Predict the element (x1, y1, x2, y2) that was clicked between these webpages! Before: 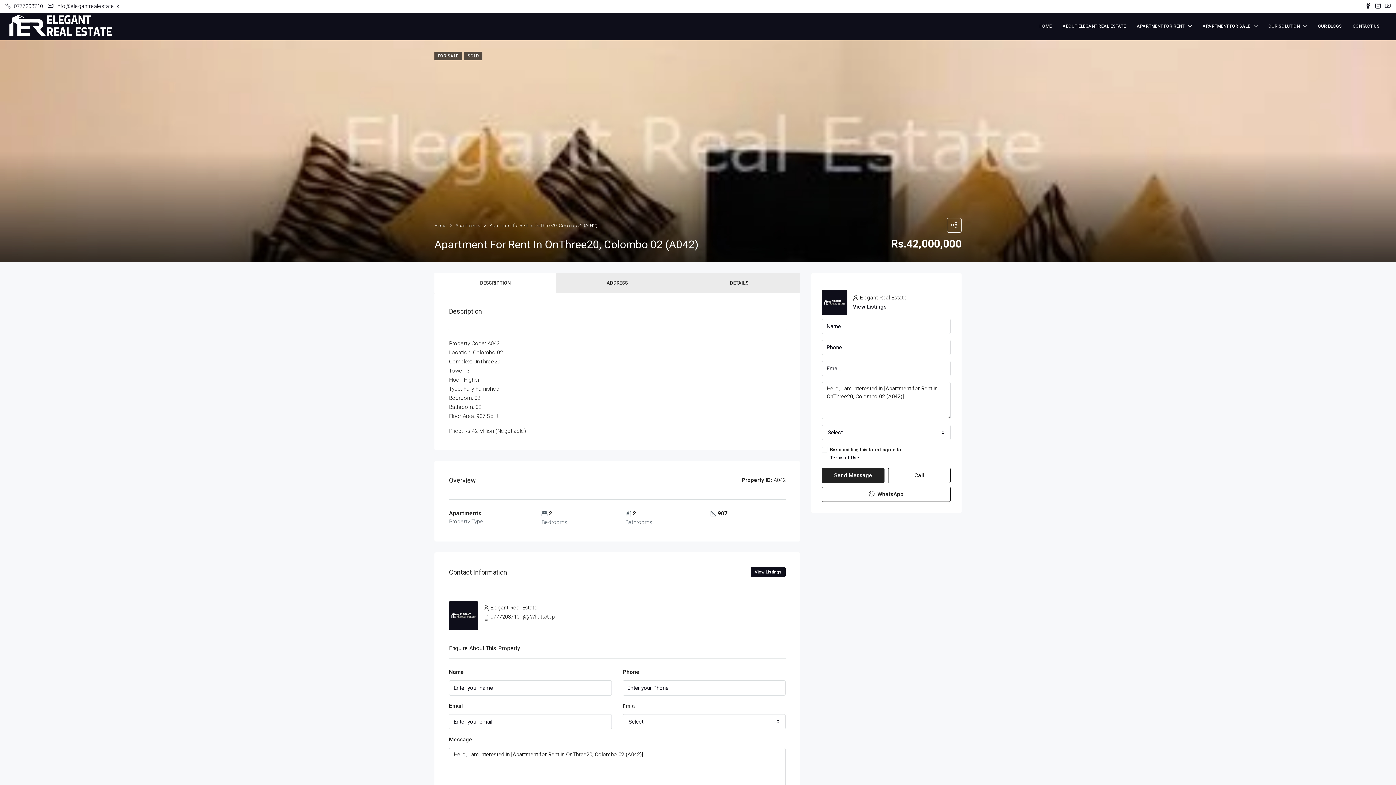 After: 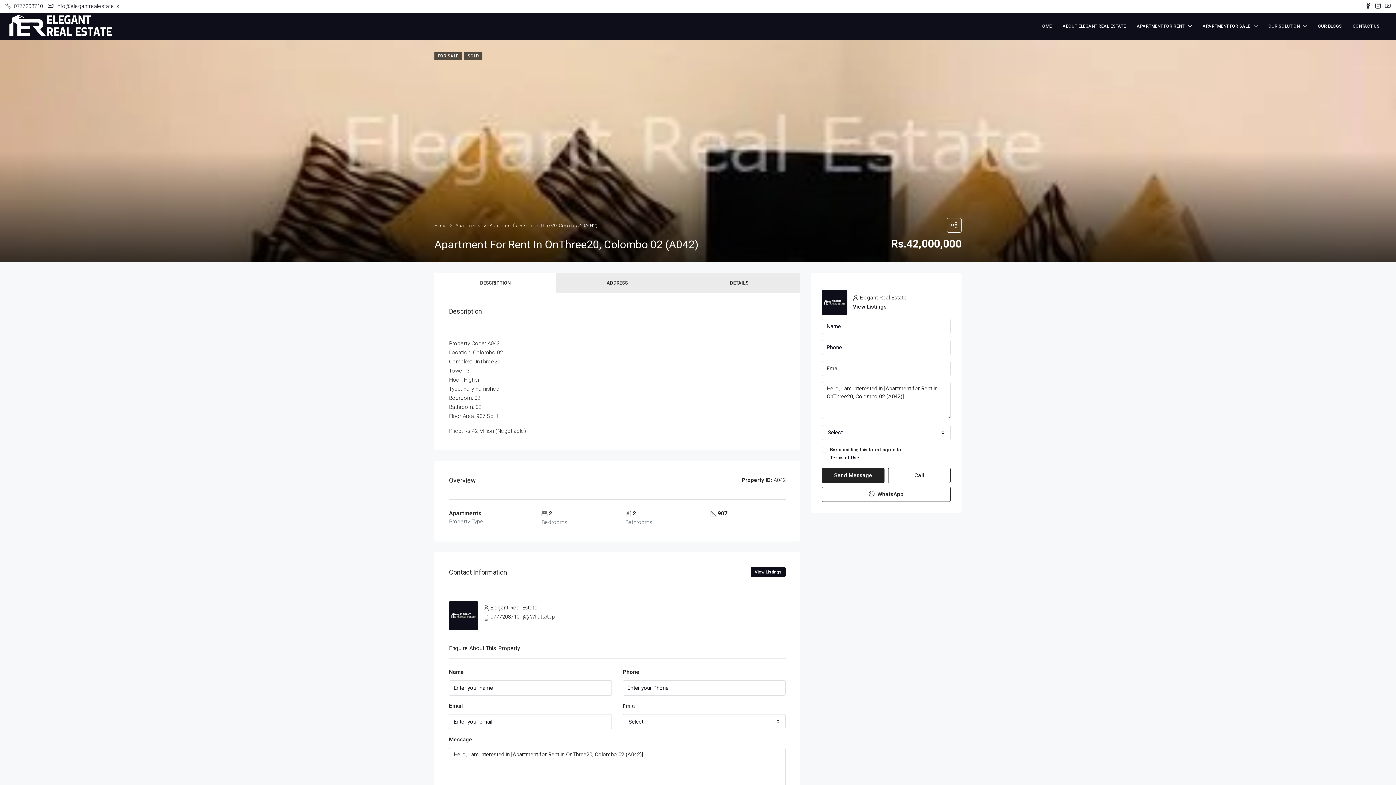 Action: label: DESCRIPTION bbox: (434, 273, 556, 293)